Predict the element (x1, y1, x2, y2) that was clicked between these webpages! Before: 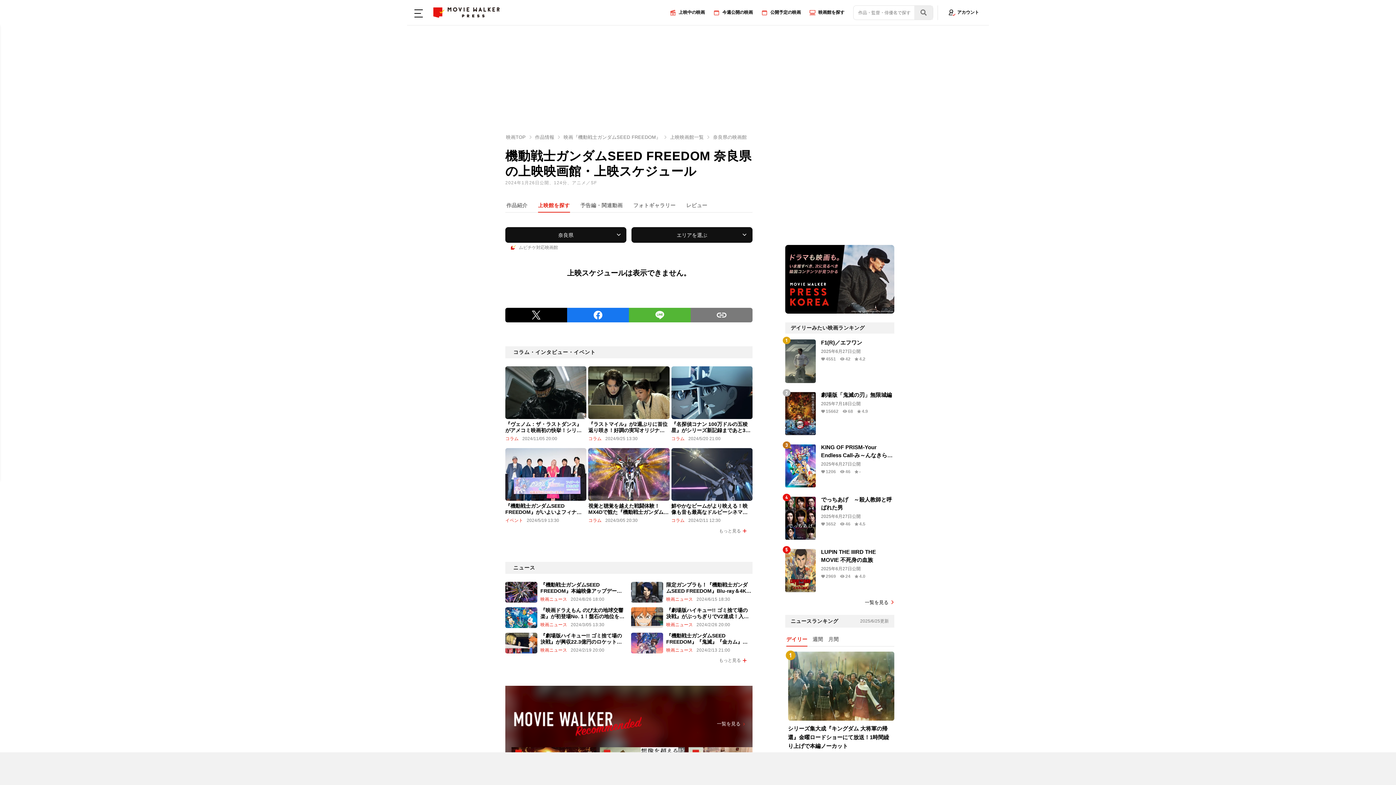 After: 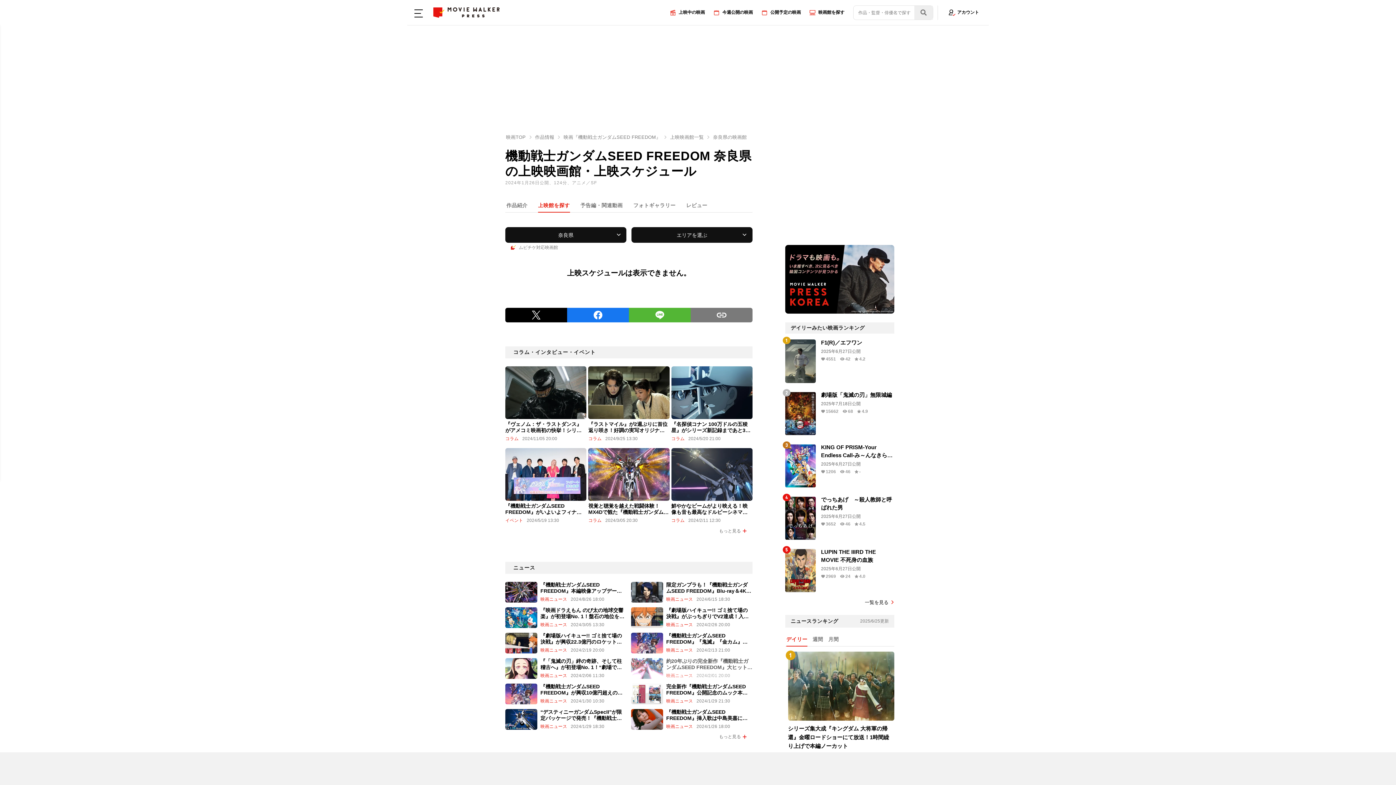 Action: label: もっと見る bbox: (719, 654, 752, 667)